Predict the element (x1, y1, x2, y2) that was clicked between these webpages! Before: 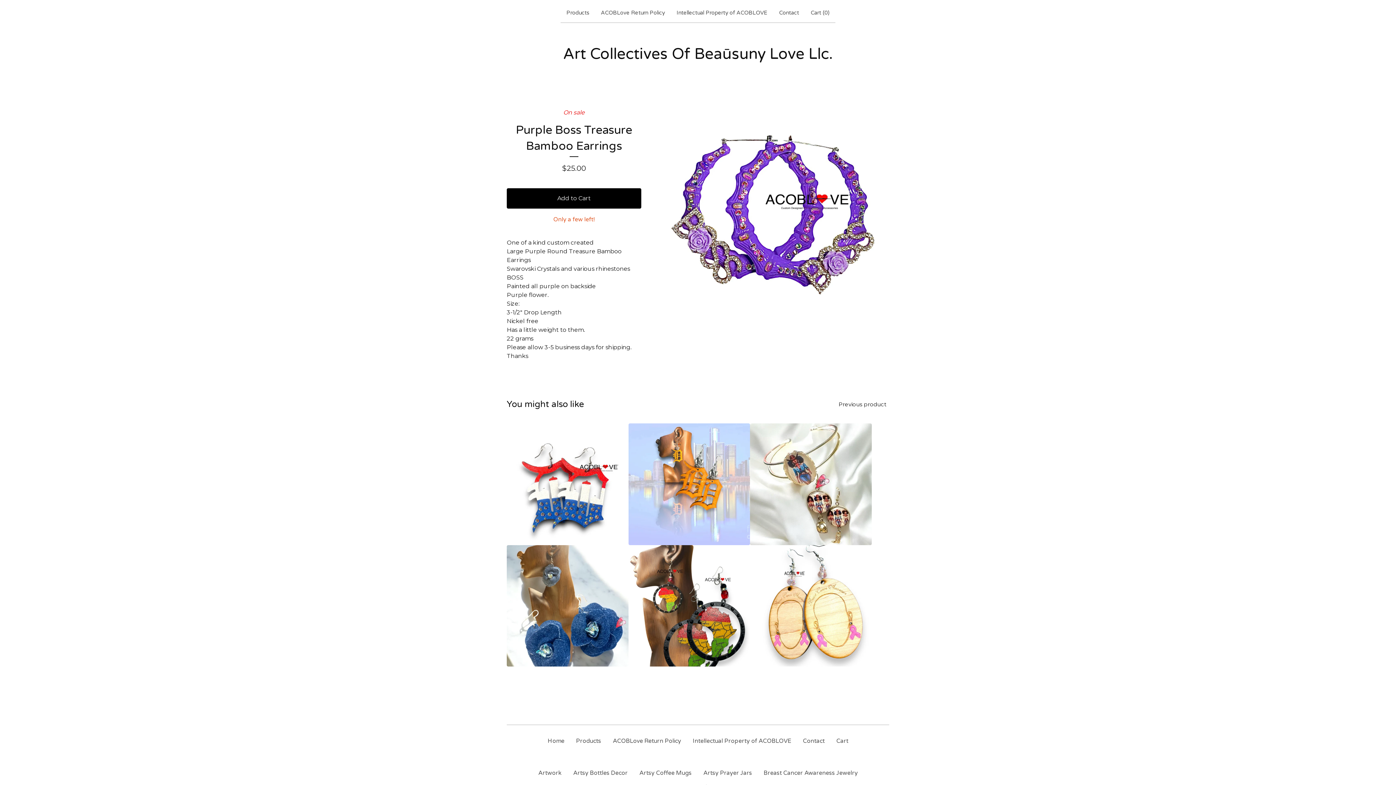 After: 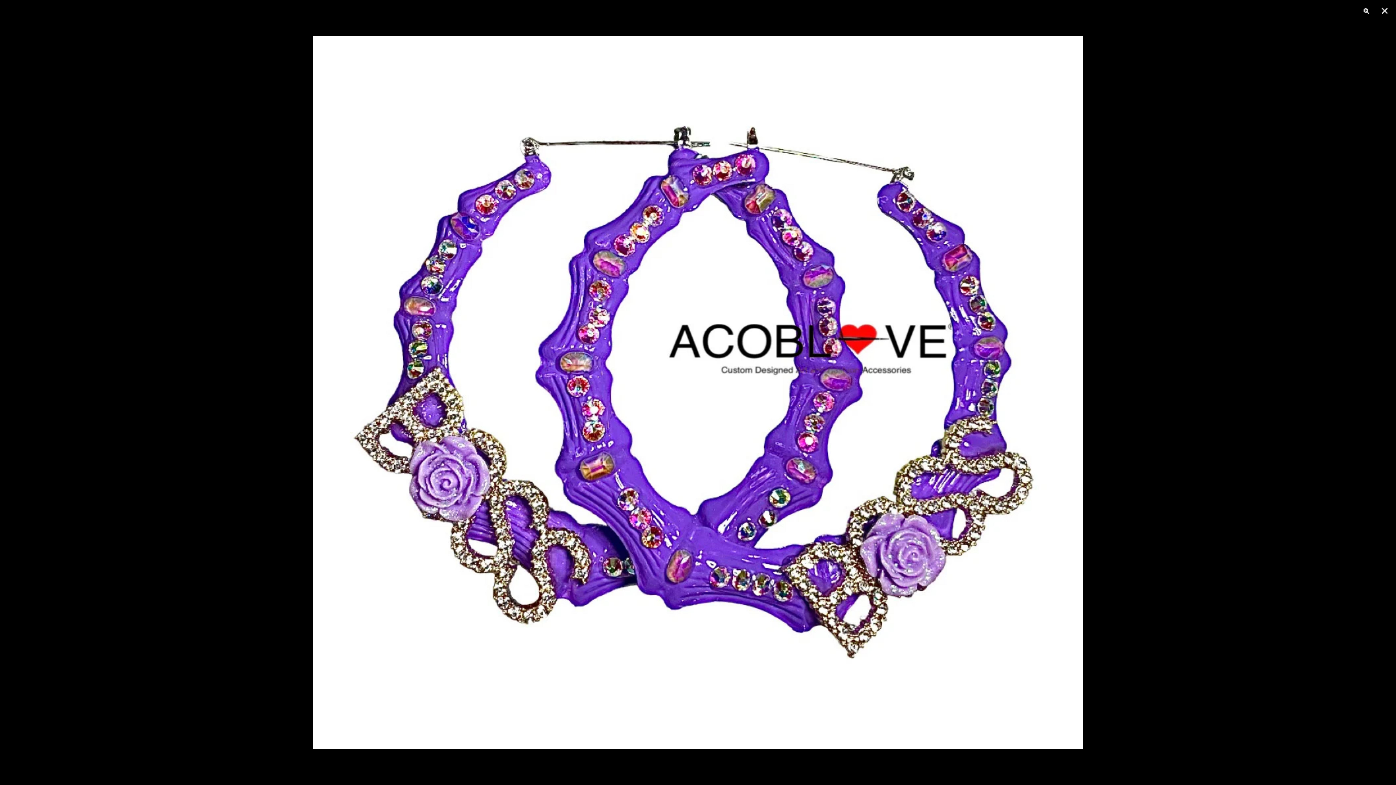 Action: label: Open image of Purple Boss Treasure Bamboo Earrings in image viewer bbox: (659, 108, 889, 321)